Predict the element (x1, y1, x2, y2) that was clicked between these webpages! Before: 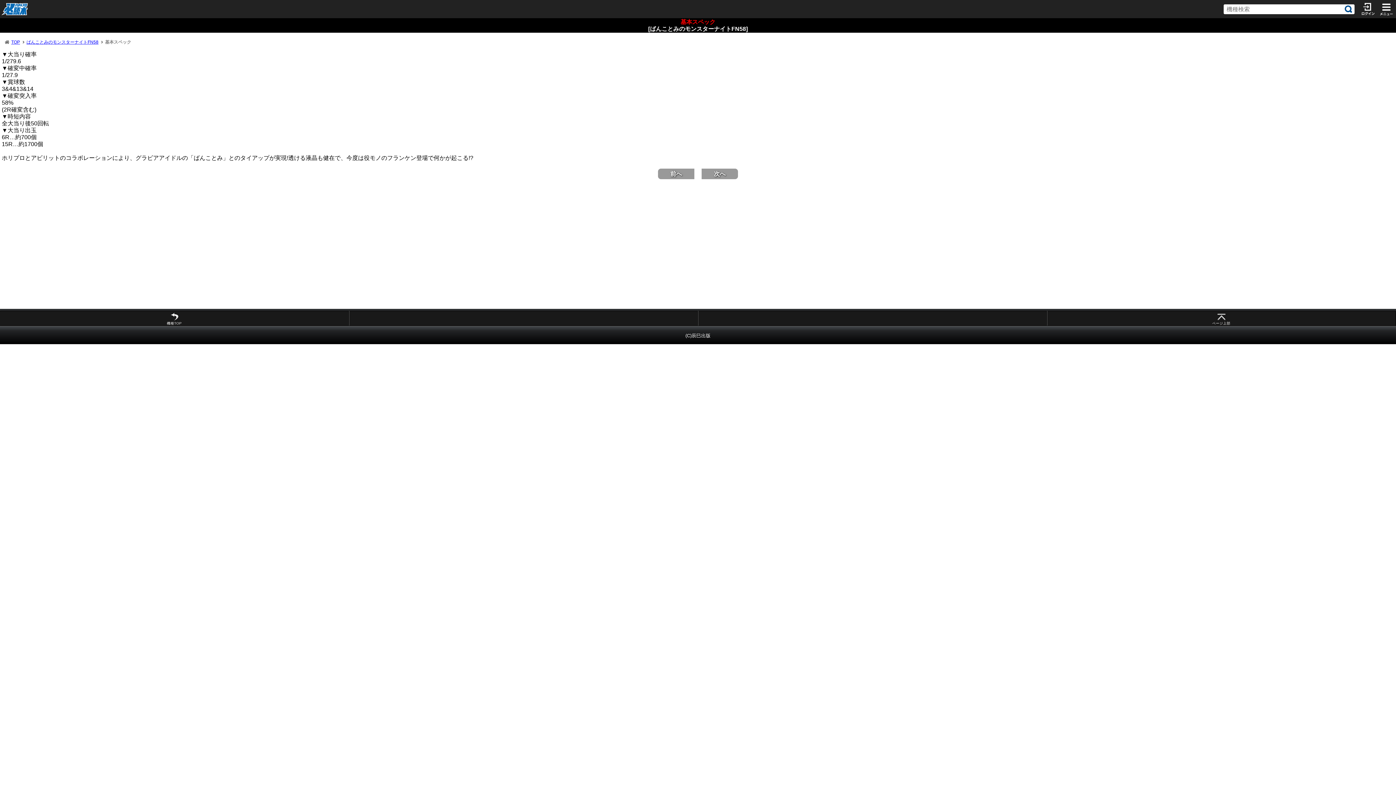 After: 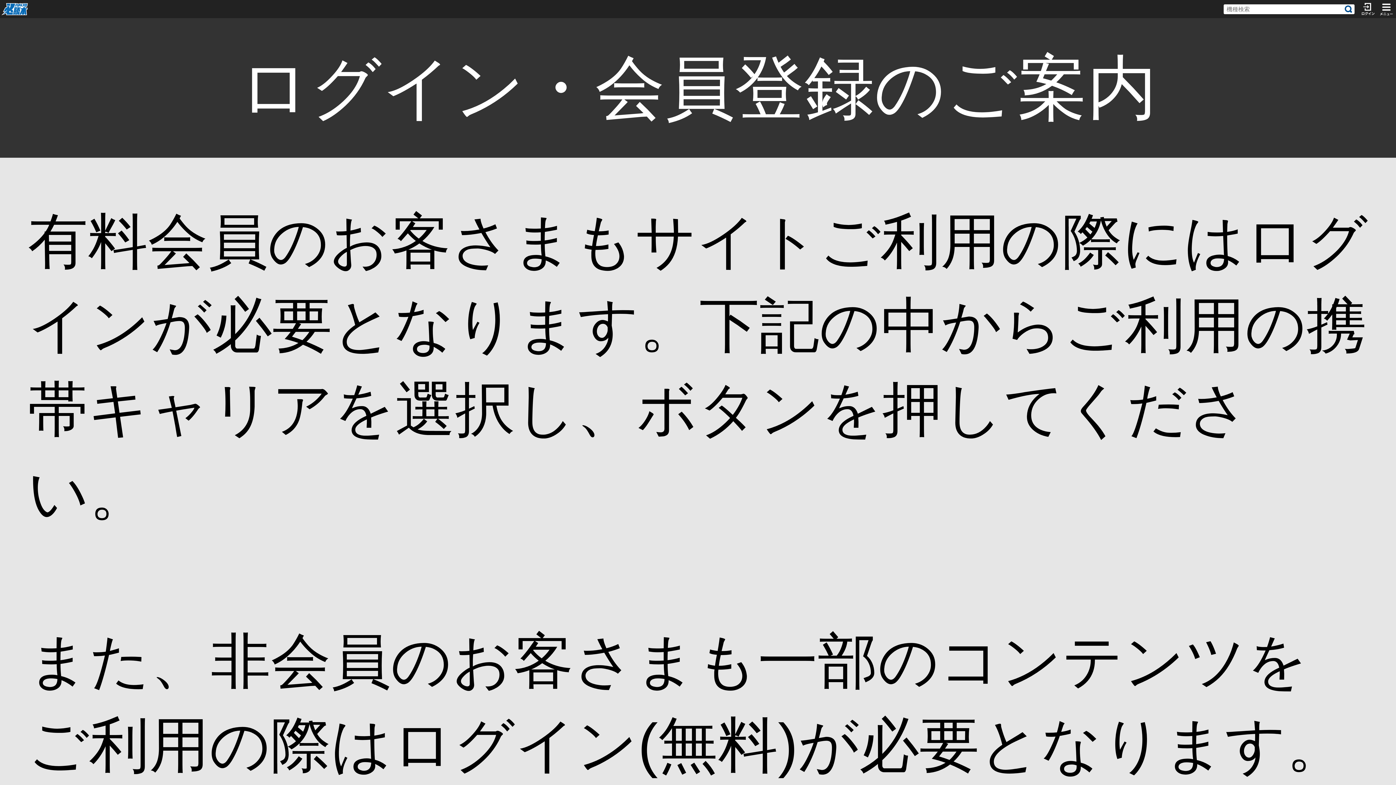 Action: bbox: (1357, 0, 1377, 18)